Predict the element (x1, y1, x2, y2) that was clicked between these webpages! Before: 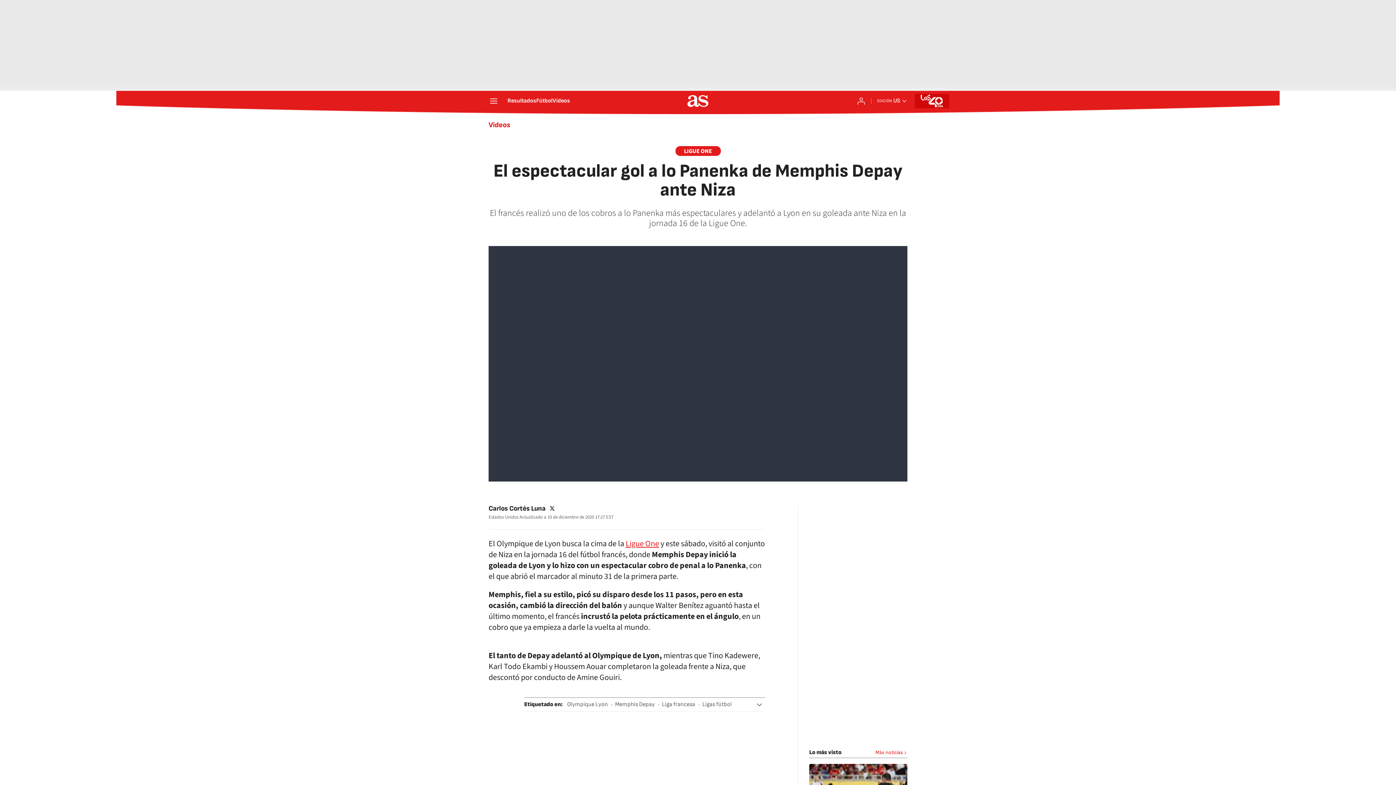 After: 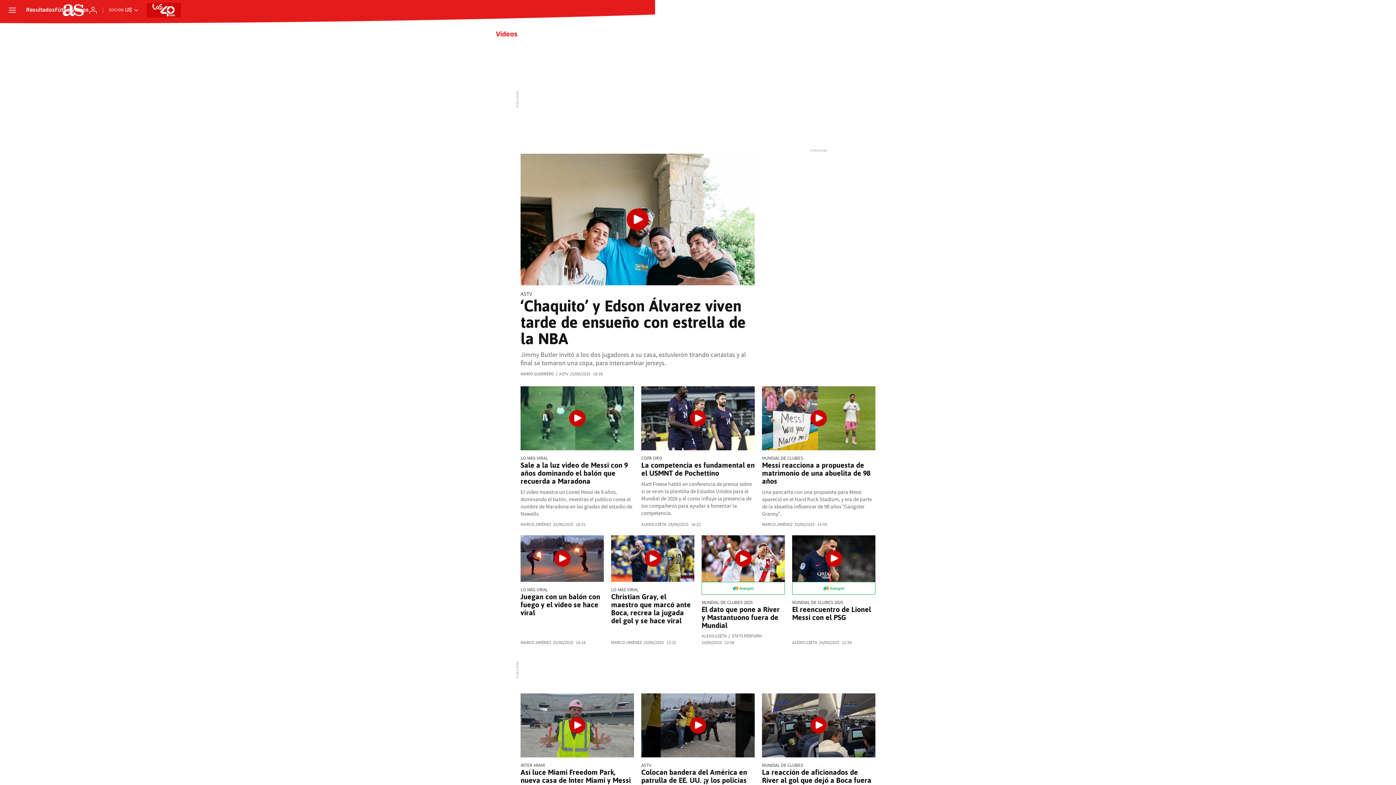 Action: label: Vídeos bbox: (552, 98, 570, 104)